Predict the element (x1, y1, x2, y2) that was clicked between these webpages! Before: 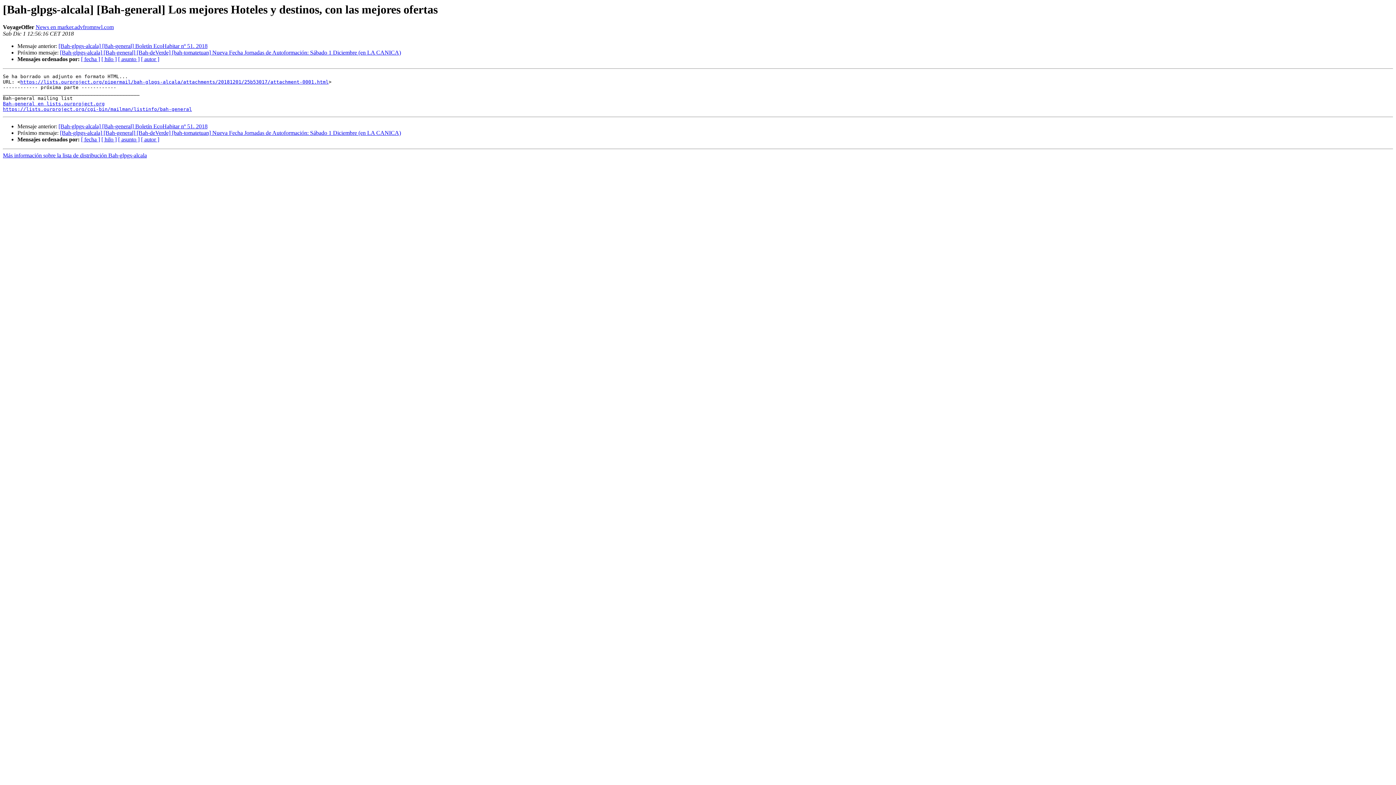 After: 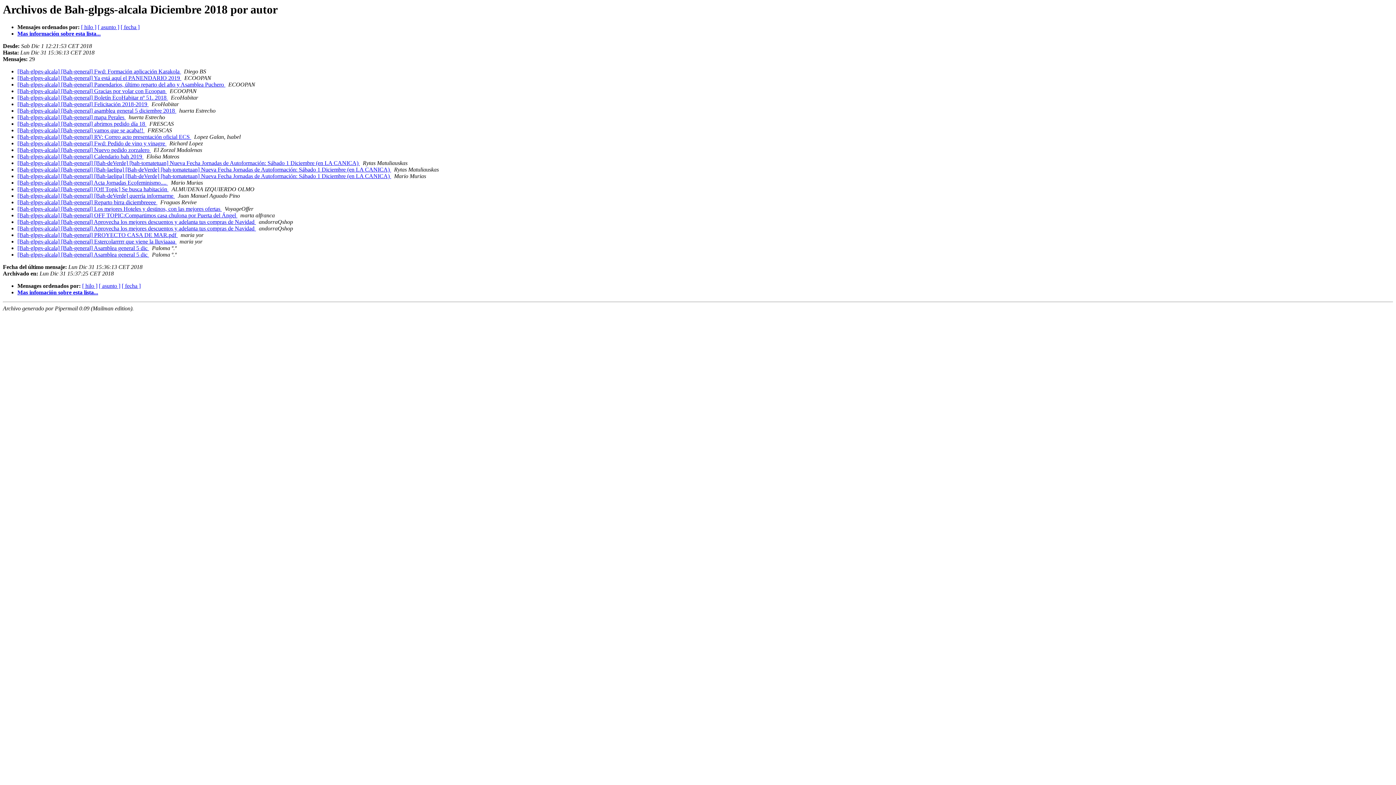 Action: label: [ autor ] bbox: (141, 56, 159, 62)